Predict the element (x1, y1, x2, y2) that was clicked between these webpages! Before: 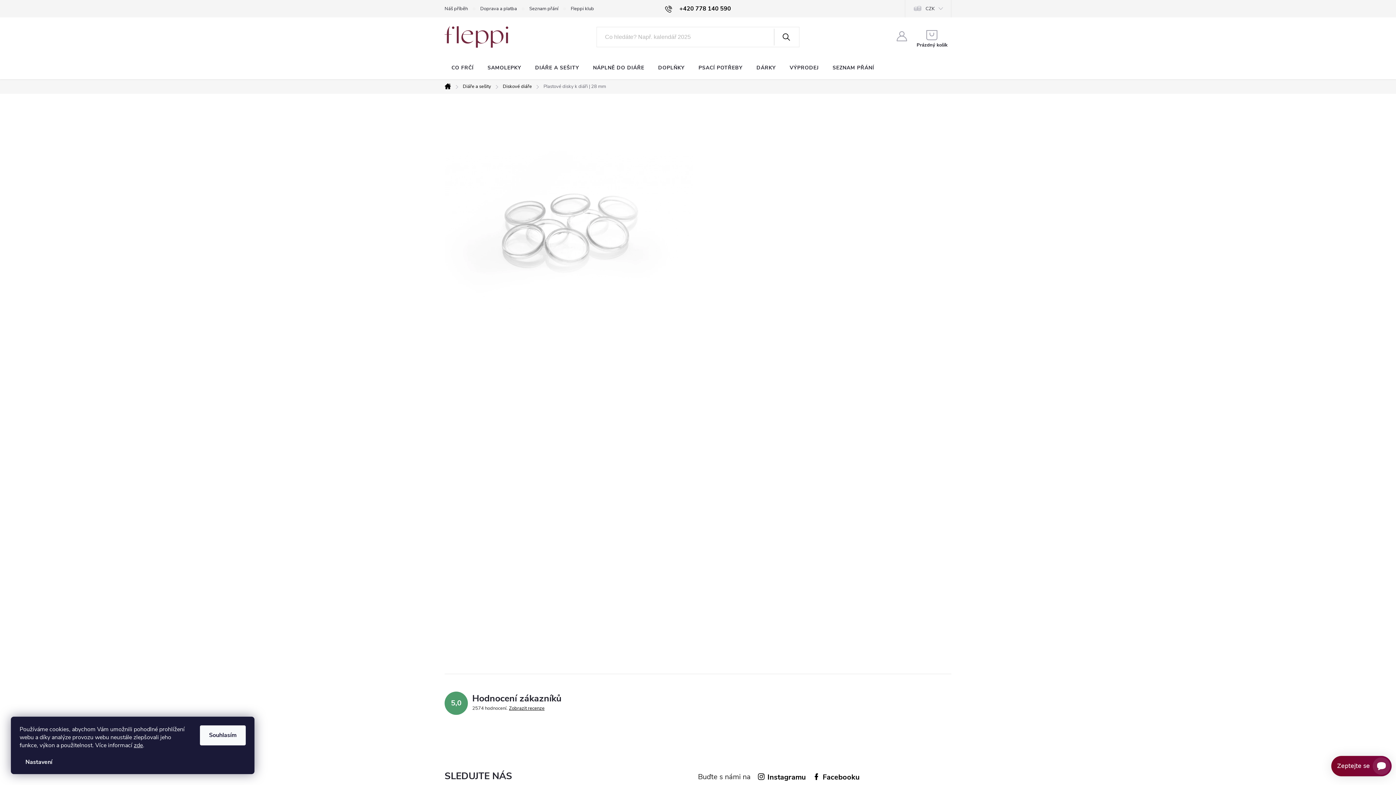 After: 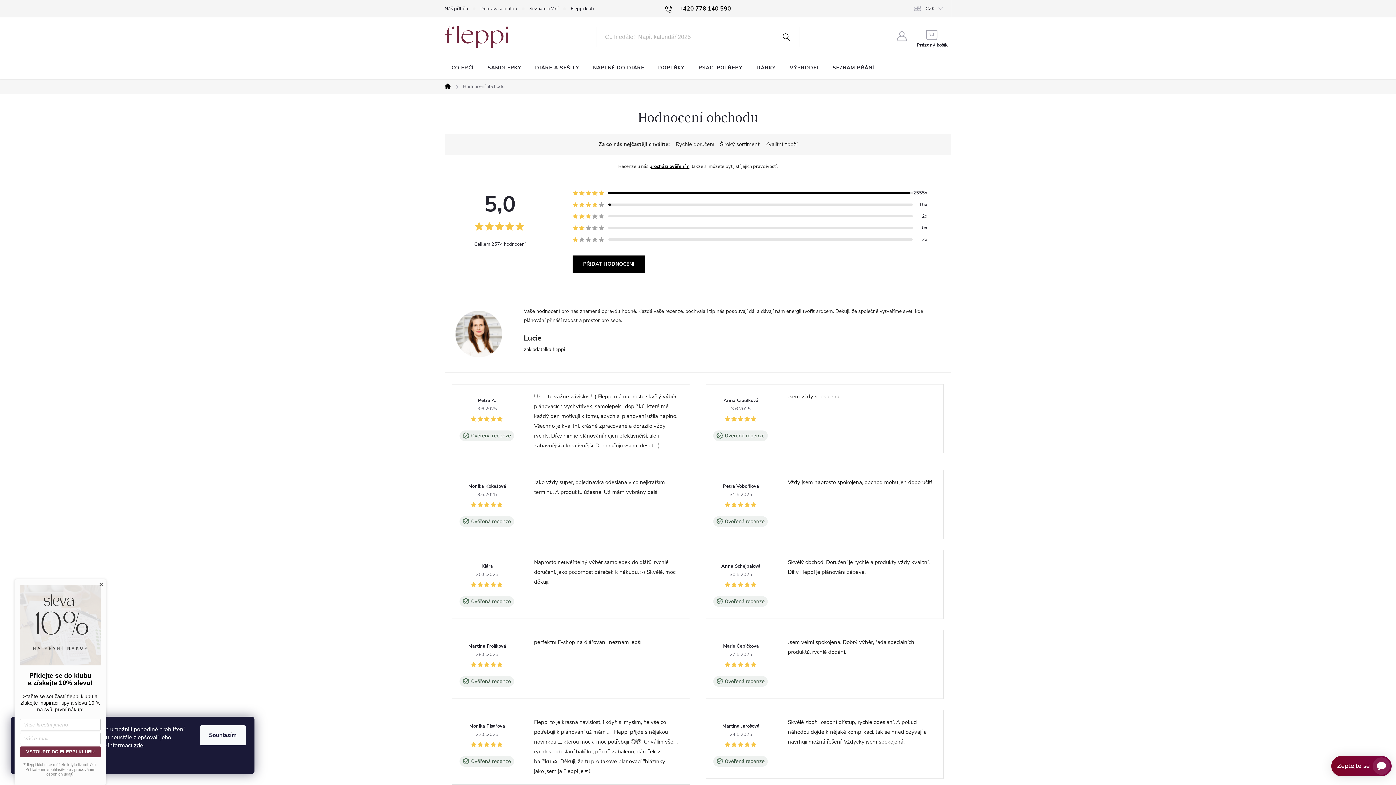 Action: label: Zobrazit recenze bbox: (509, 704, 544, 713)